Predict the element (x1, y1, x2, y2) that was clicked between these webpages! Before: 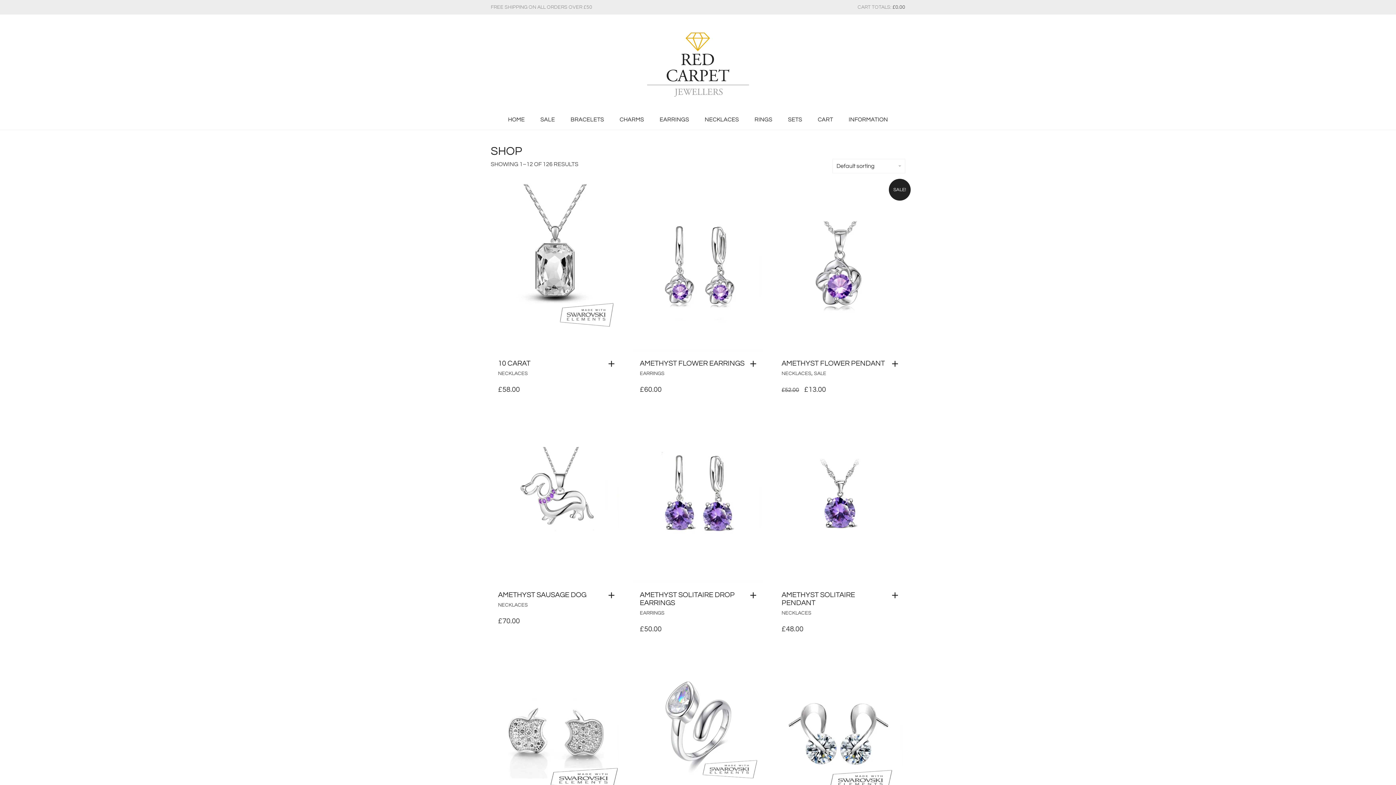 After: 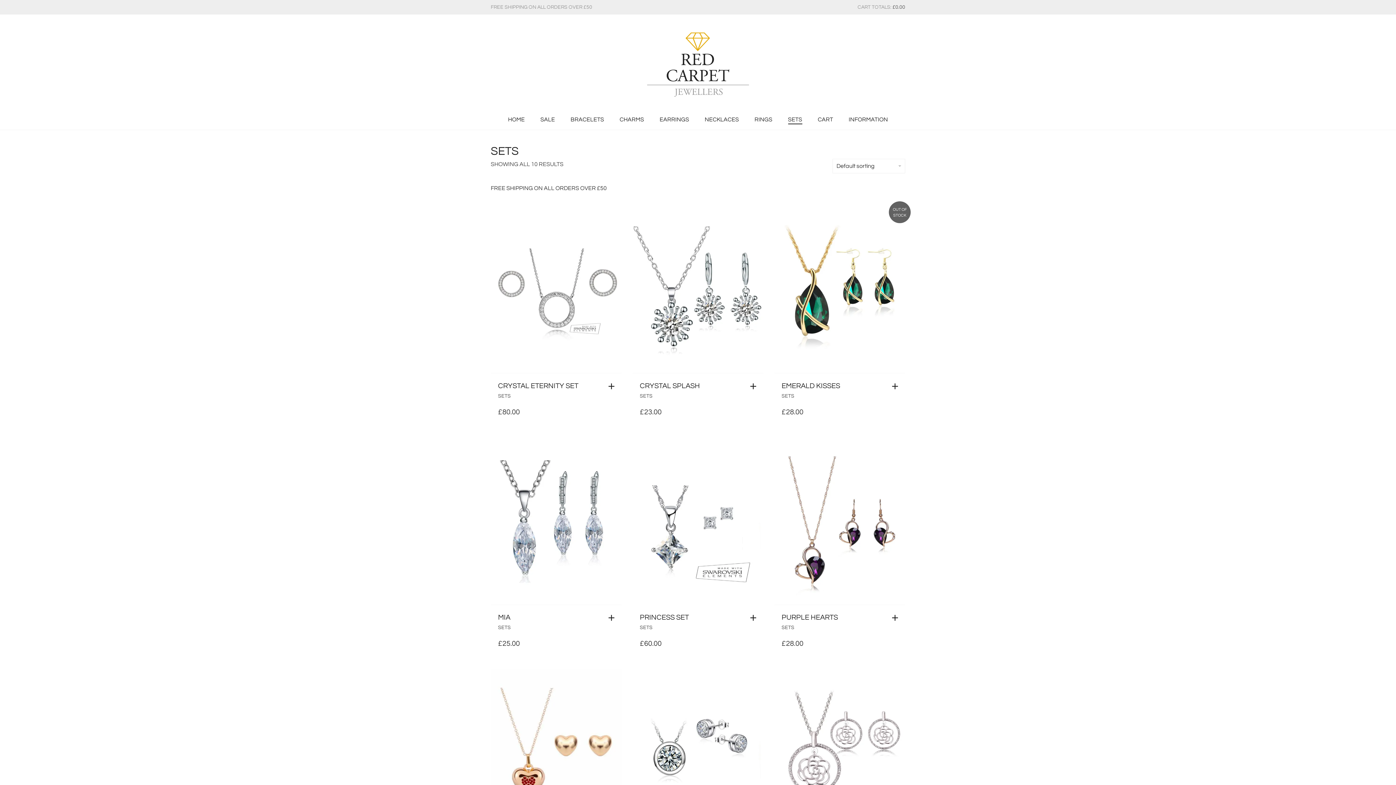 Action: bbox: (780, 110, 809, 129) label: SETS